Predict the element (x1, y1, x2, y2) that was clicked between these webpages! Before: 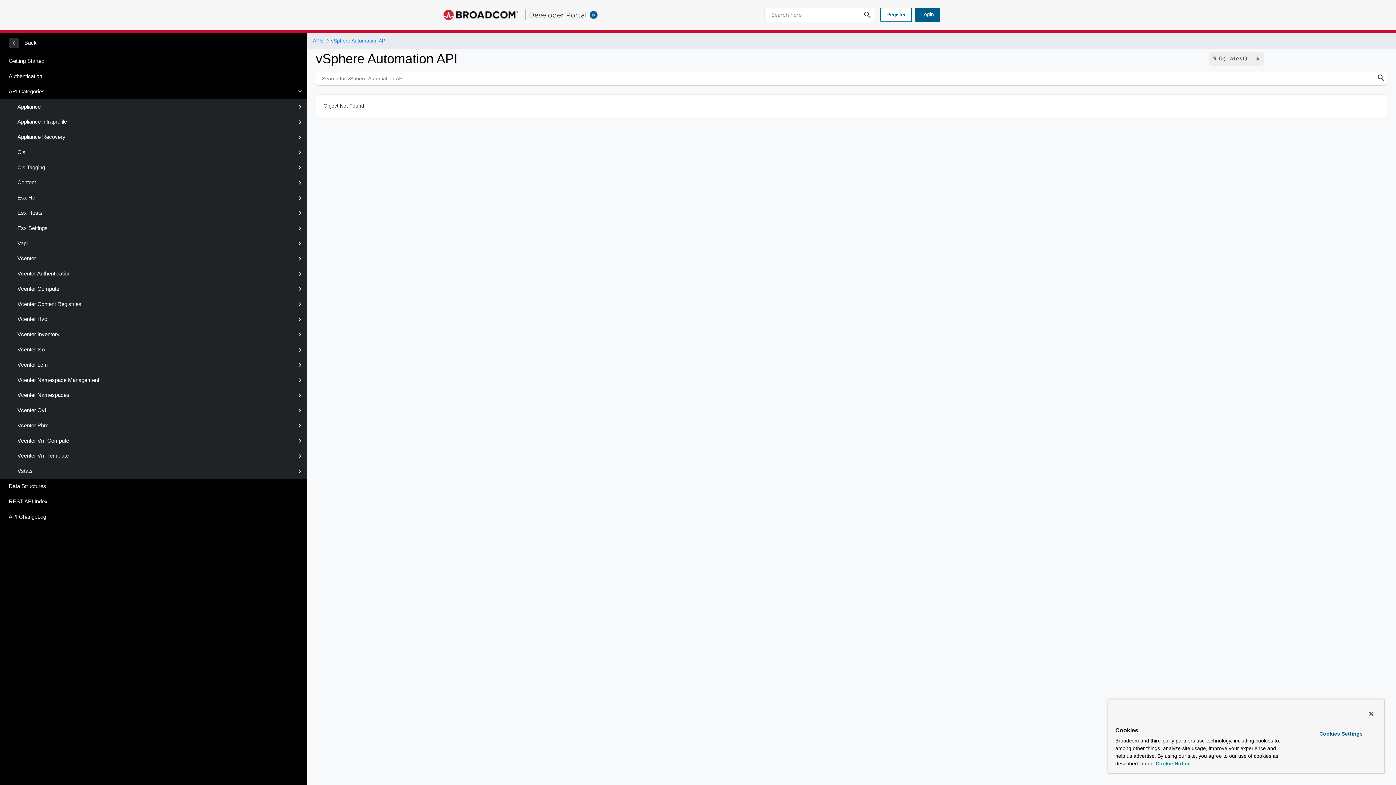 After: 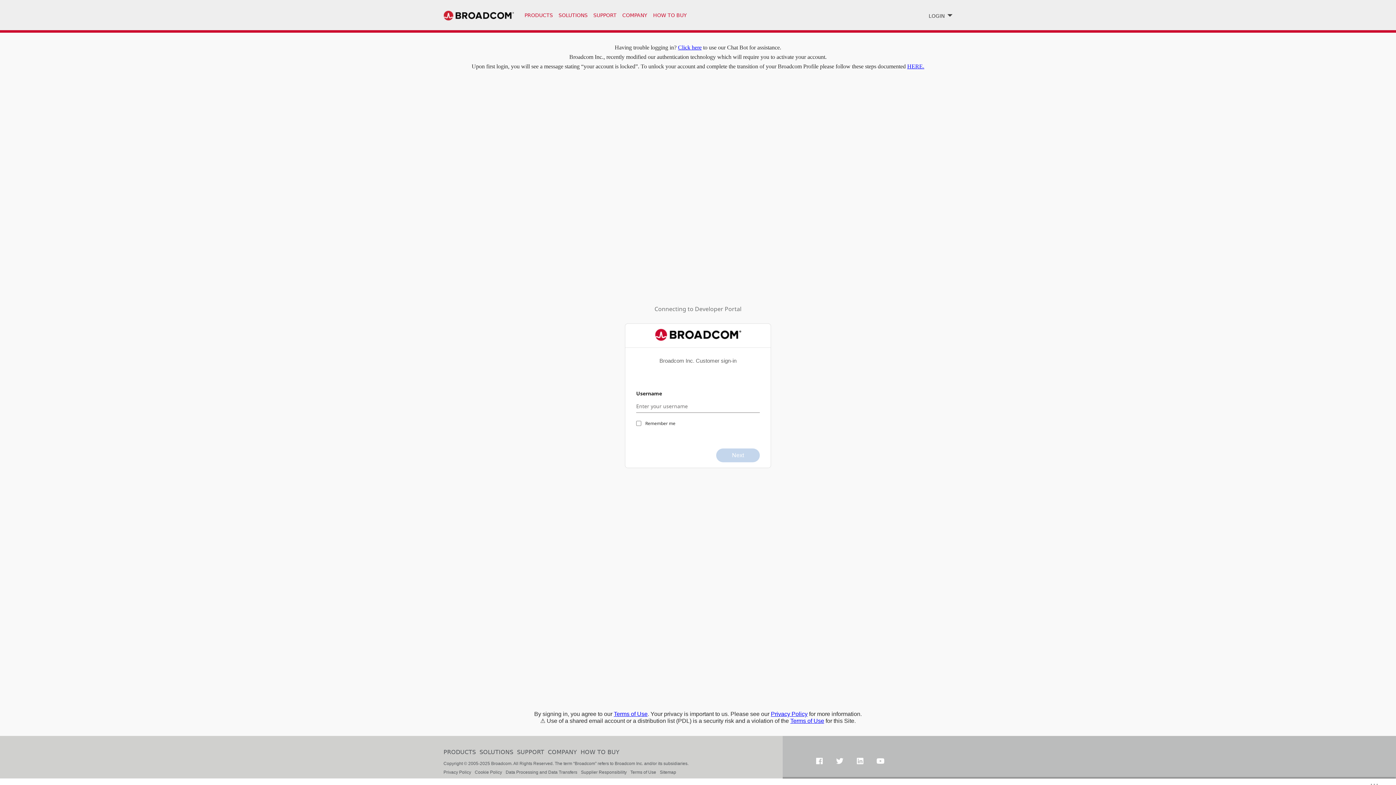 Action: label: Login bbox: (915, 7, 940, 22)